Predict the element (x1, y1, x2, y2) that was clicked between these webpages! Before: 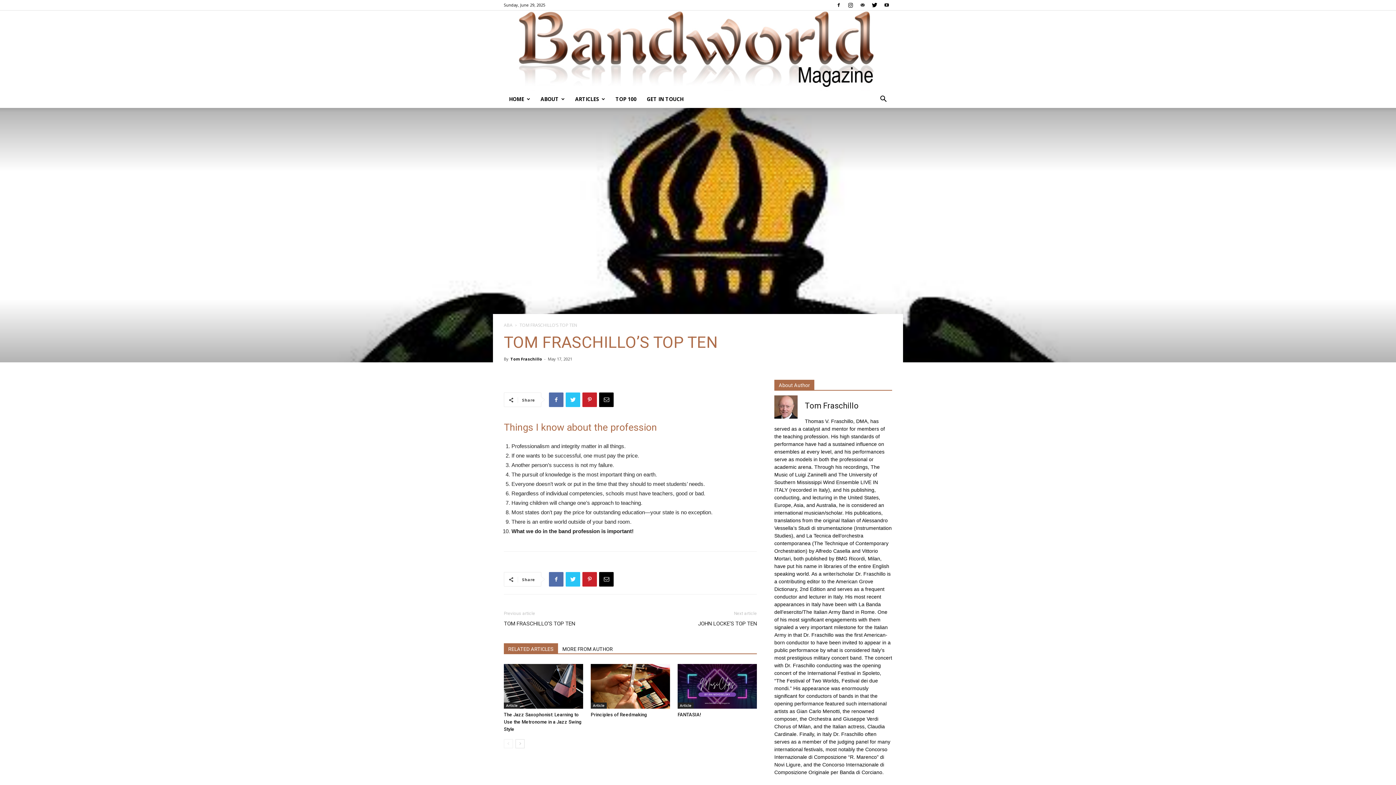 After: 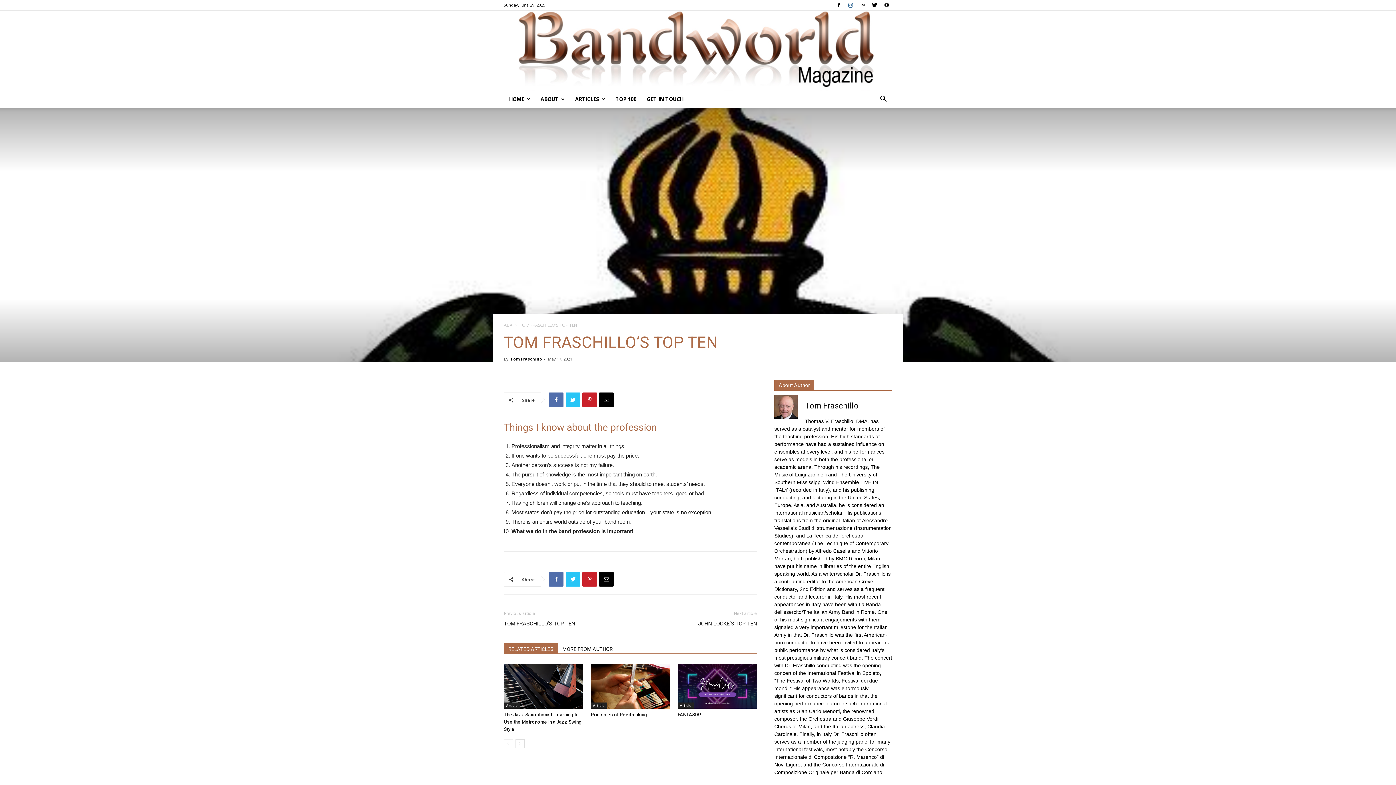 Action: bbox: (845, 0, 856, 10)